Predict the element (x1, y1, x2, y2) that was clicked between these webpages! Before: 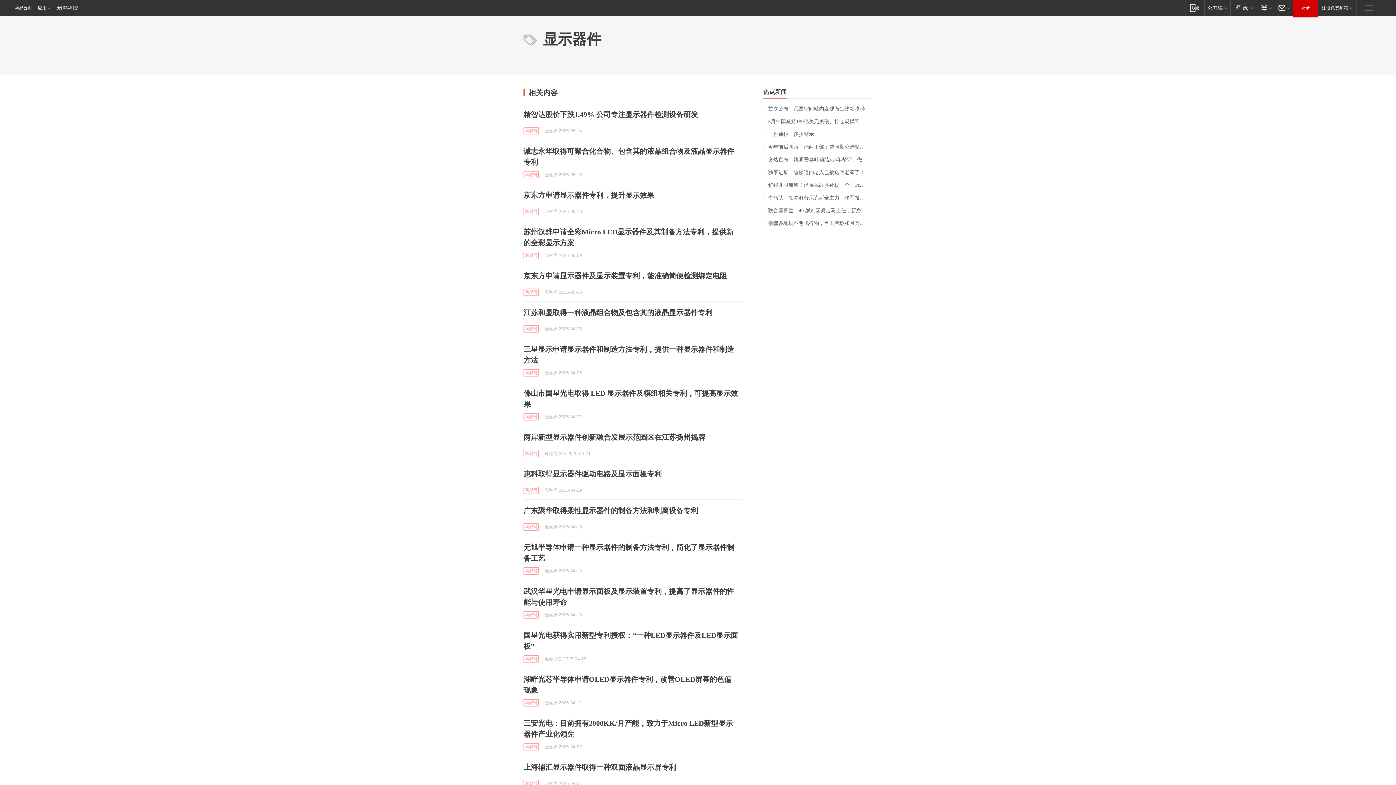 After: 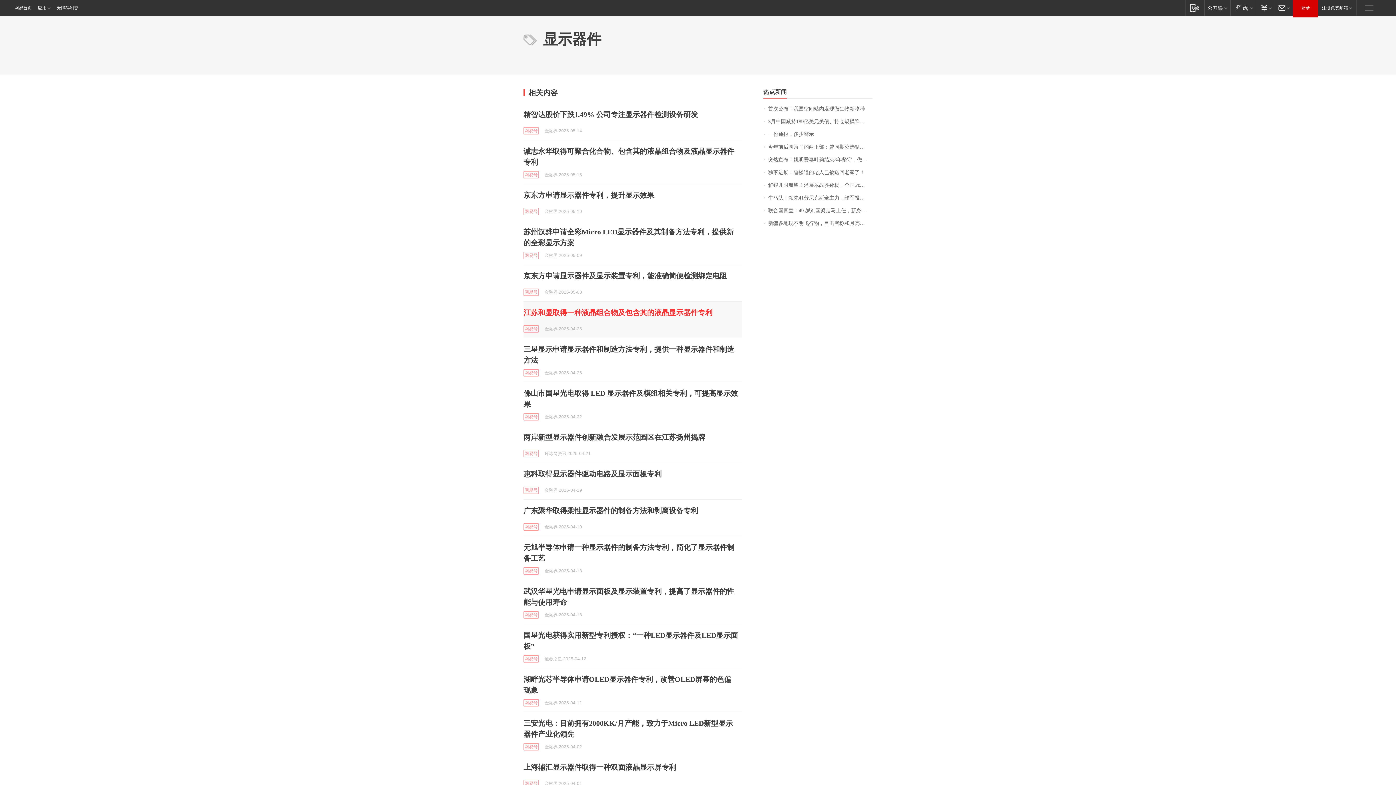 Action: bbox: (523, 308, 712, 316) label: 江苏和显取得一种液晶组合物及包含其的液晶显示器件专利